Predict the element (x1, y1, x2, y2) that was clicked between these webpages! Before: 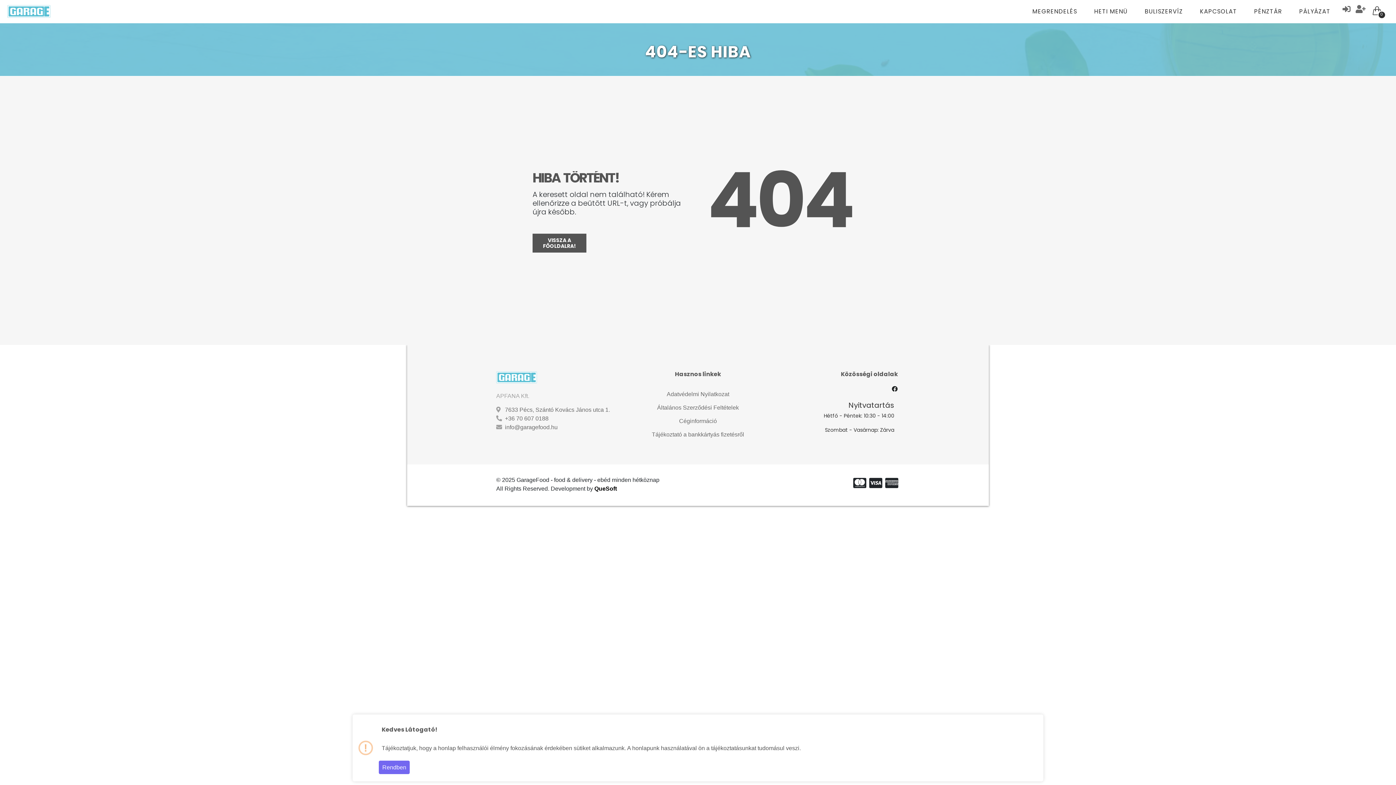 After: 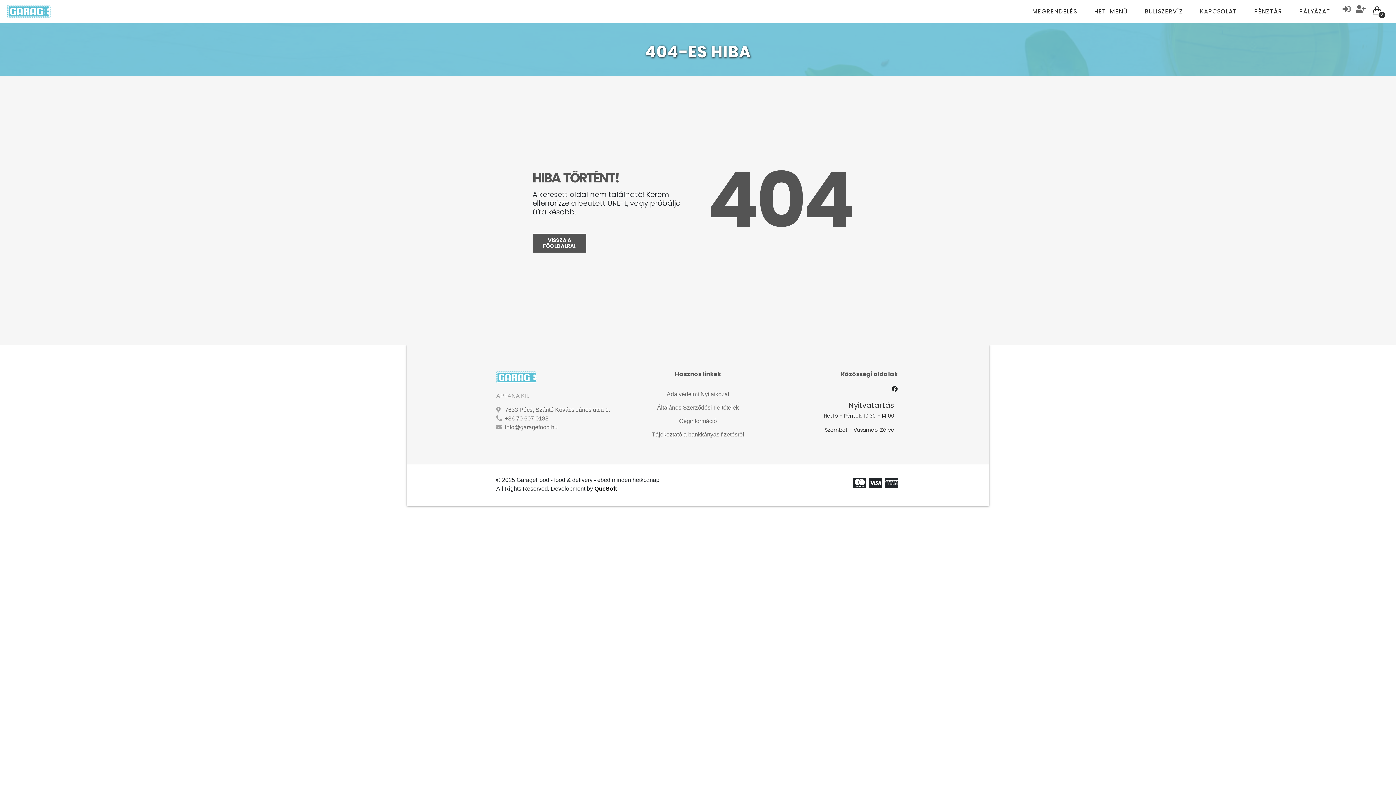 Action: bbox: (378, 761, 409, 774) label: Rendben